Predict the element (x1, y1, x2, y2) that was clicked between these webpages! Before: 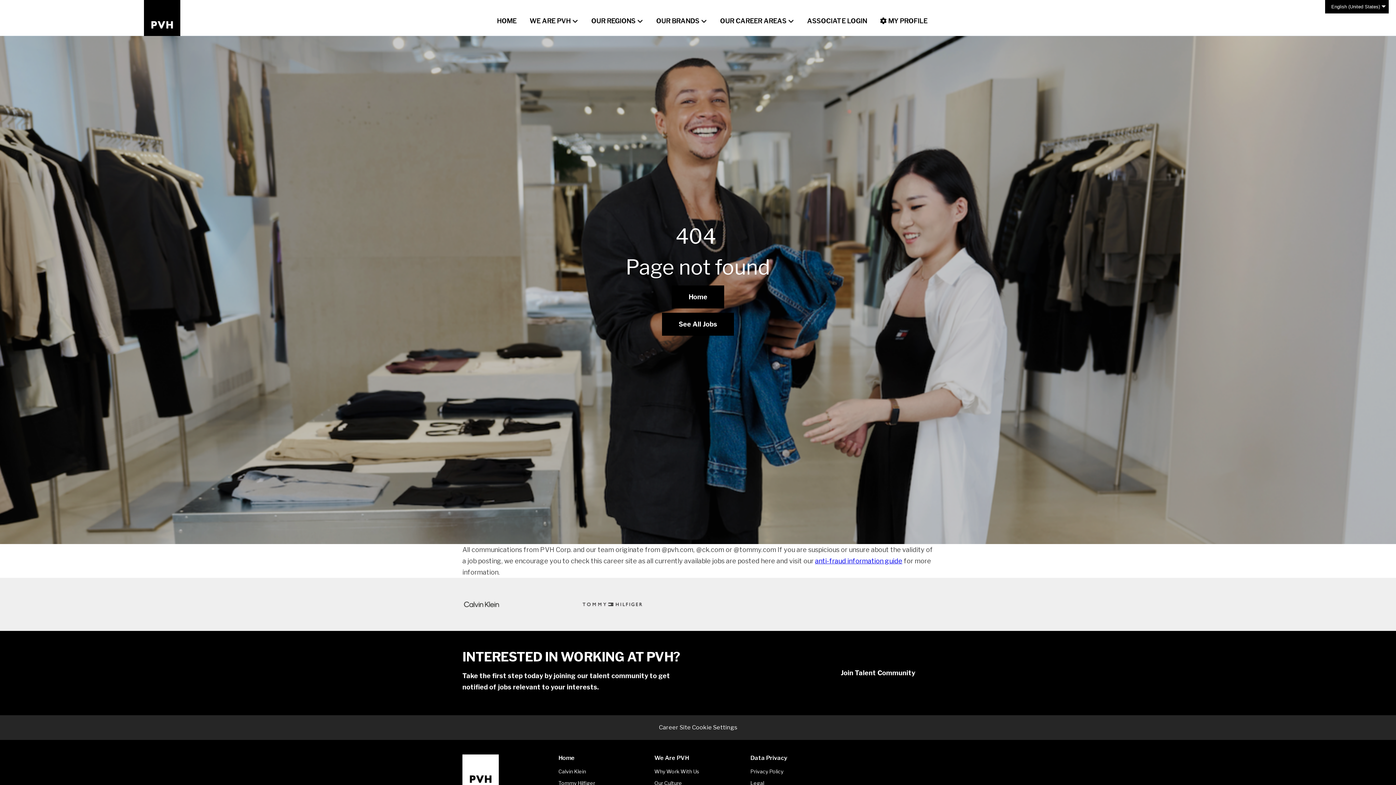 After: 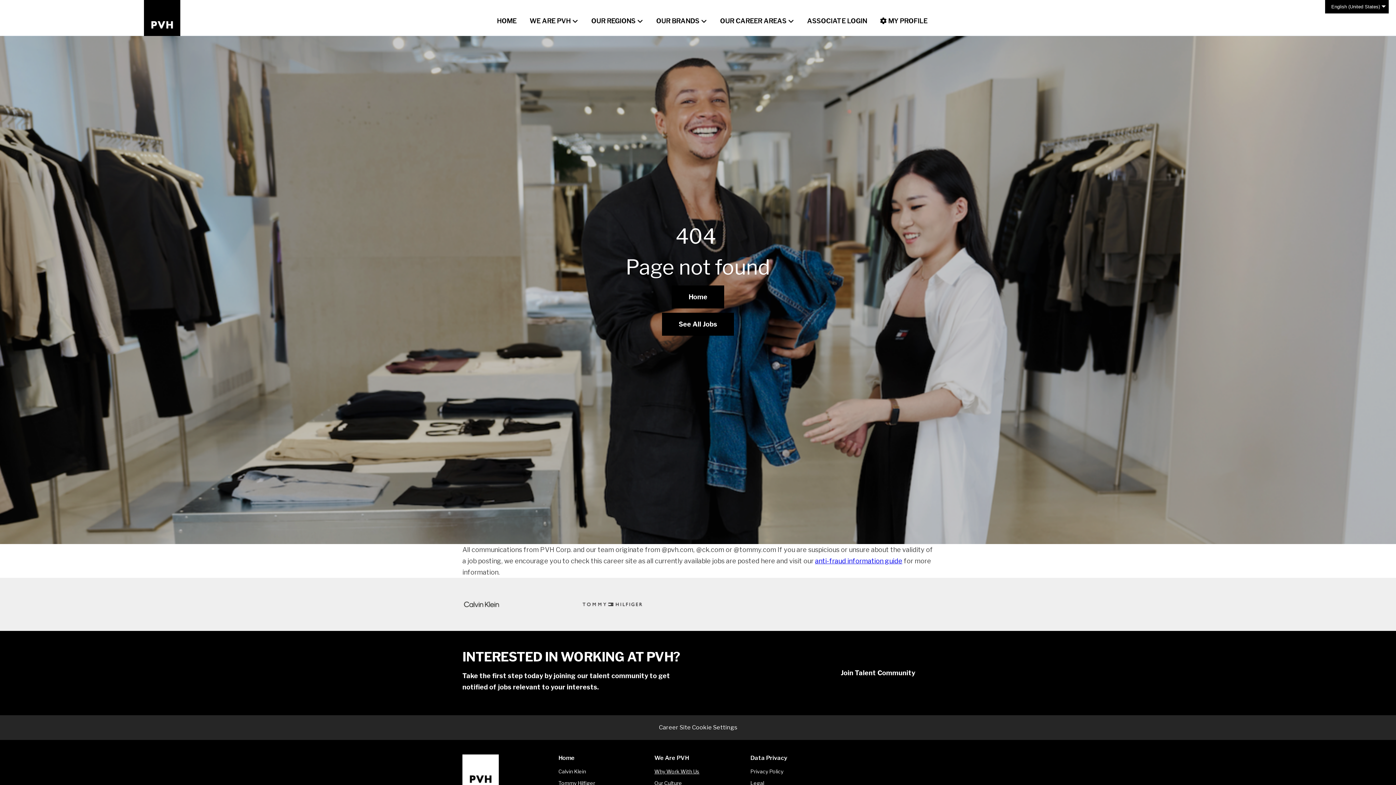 Action: label: Why Work With Us bbox: (654, 768, 699, 774)